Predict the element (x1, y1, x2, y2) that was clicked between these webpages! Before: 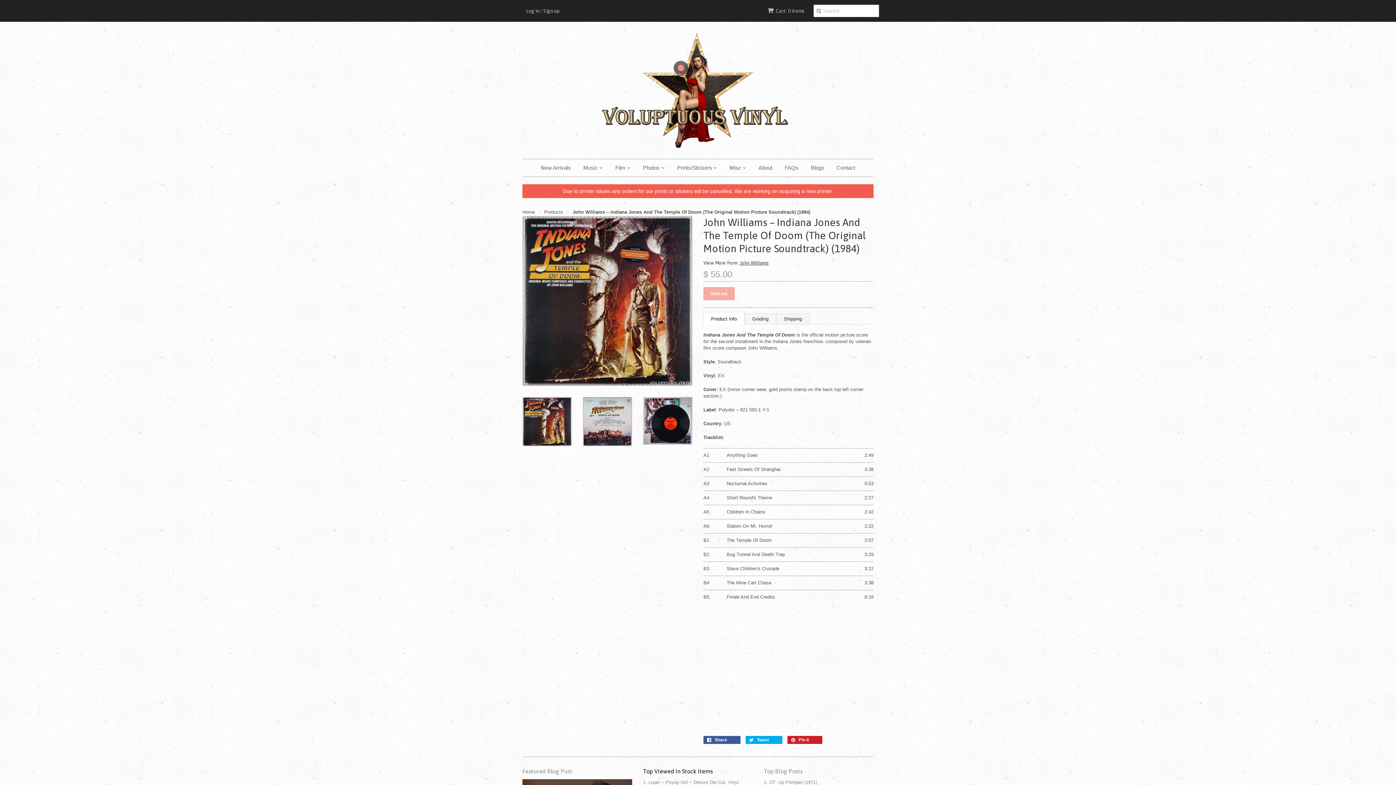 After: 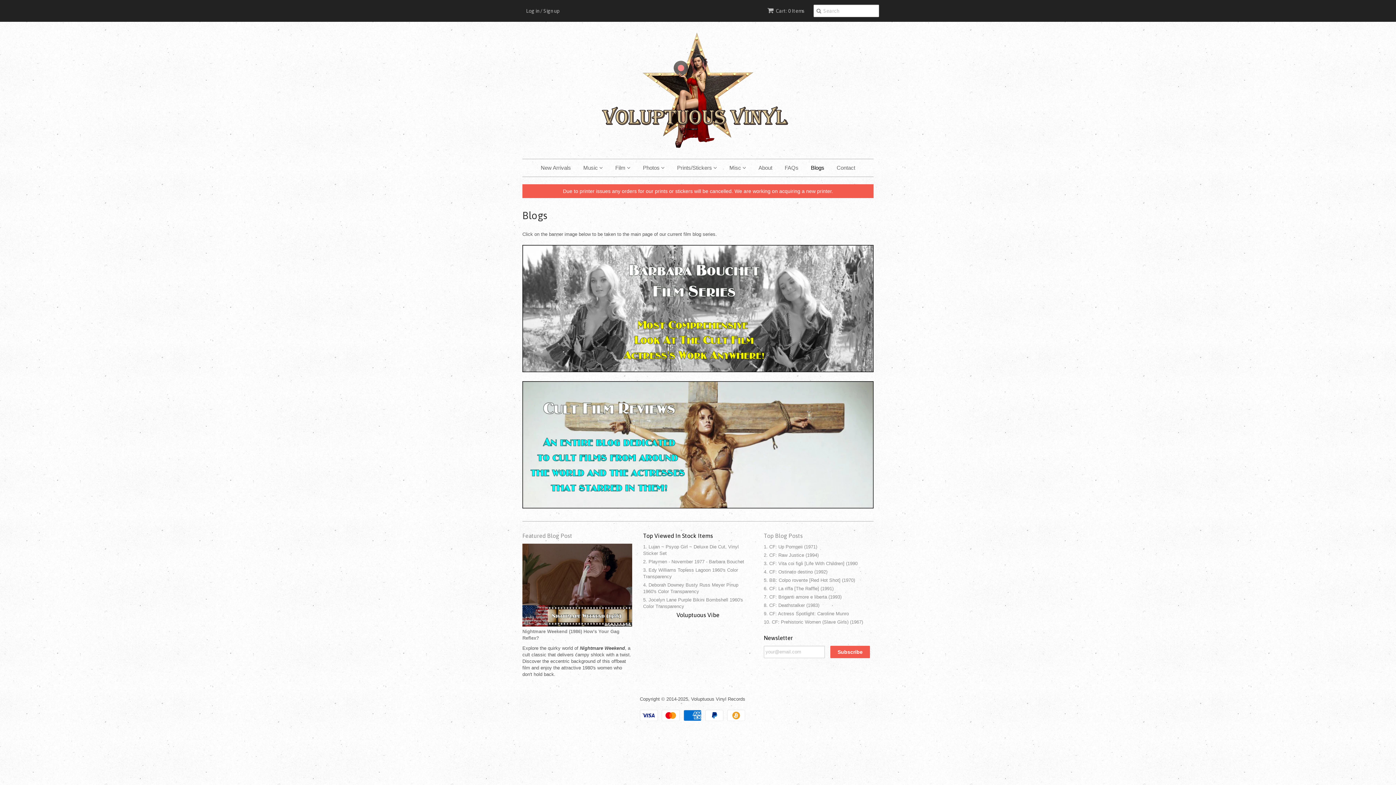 Action: bbox: (805, 159, 830, 176) label: Blogs